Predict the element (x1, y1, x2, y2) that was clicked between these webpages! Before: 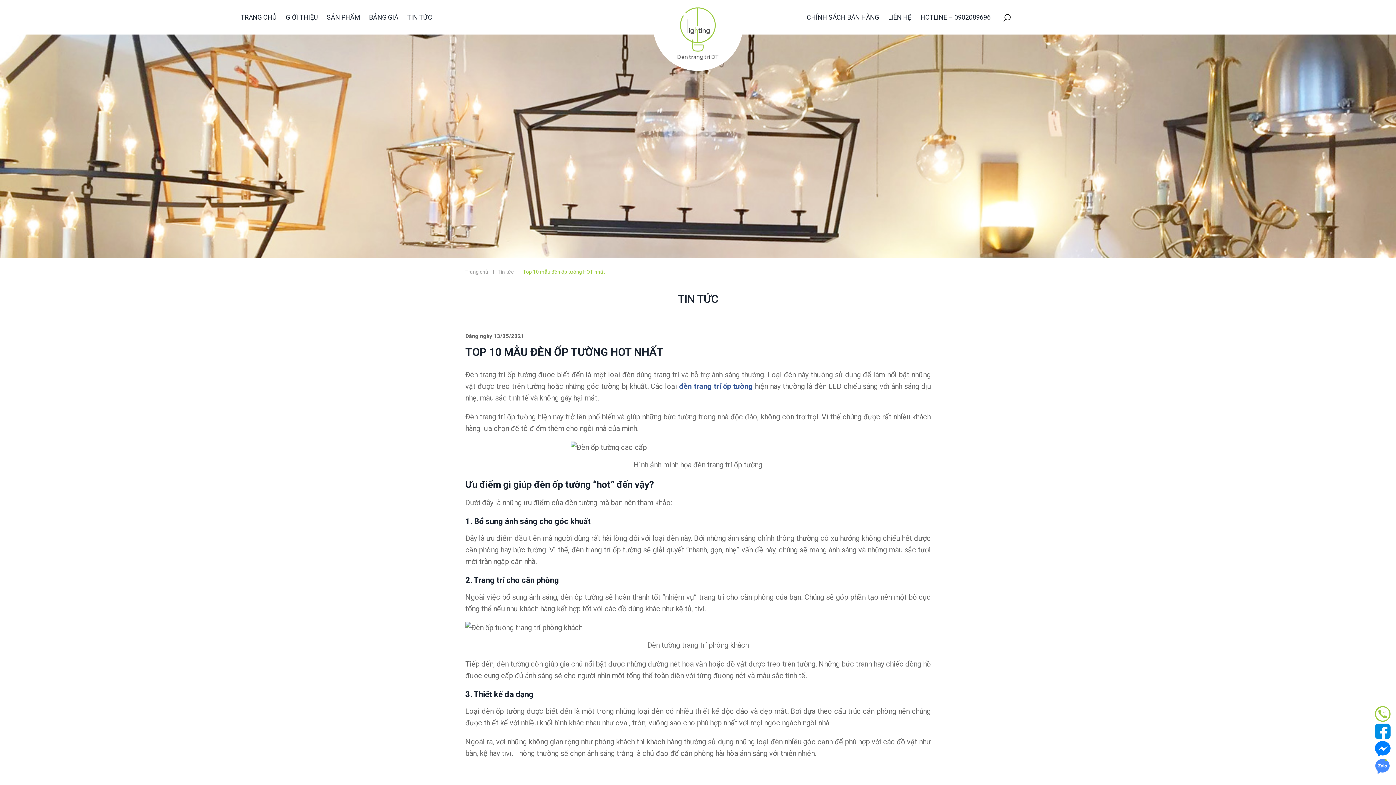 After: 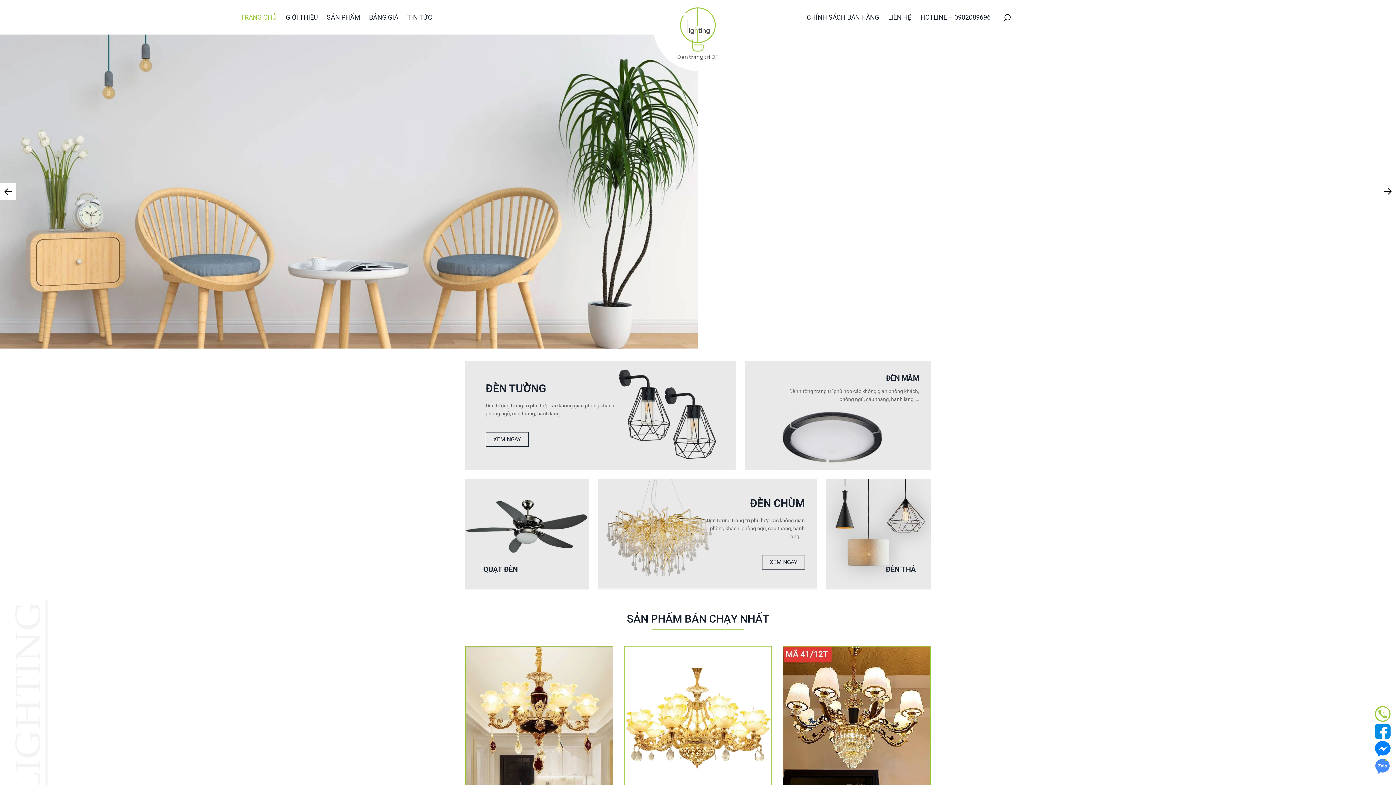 Action: bbox: (240, 7, 276, 27) label: TRANG CHỦ